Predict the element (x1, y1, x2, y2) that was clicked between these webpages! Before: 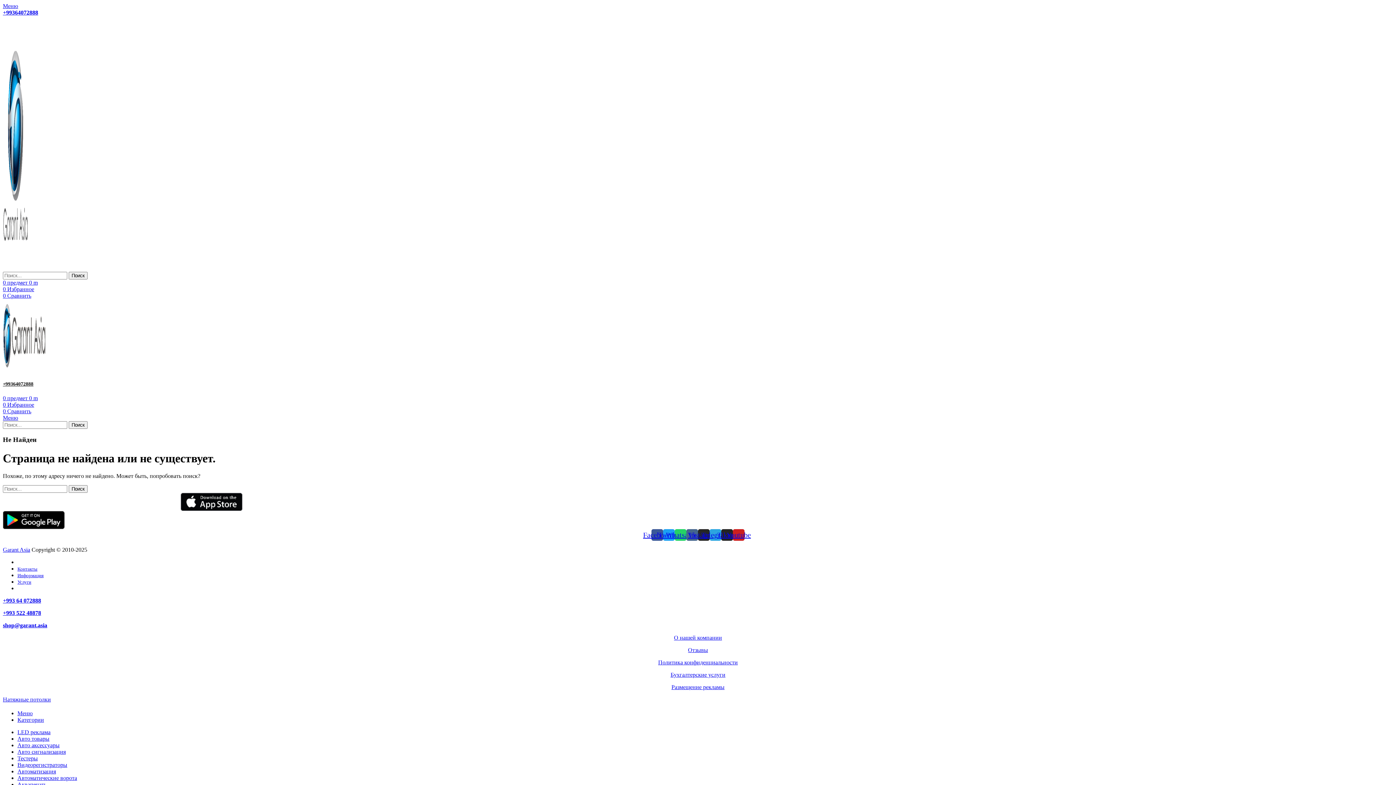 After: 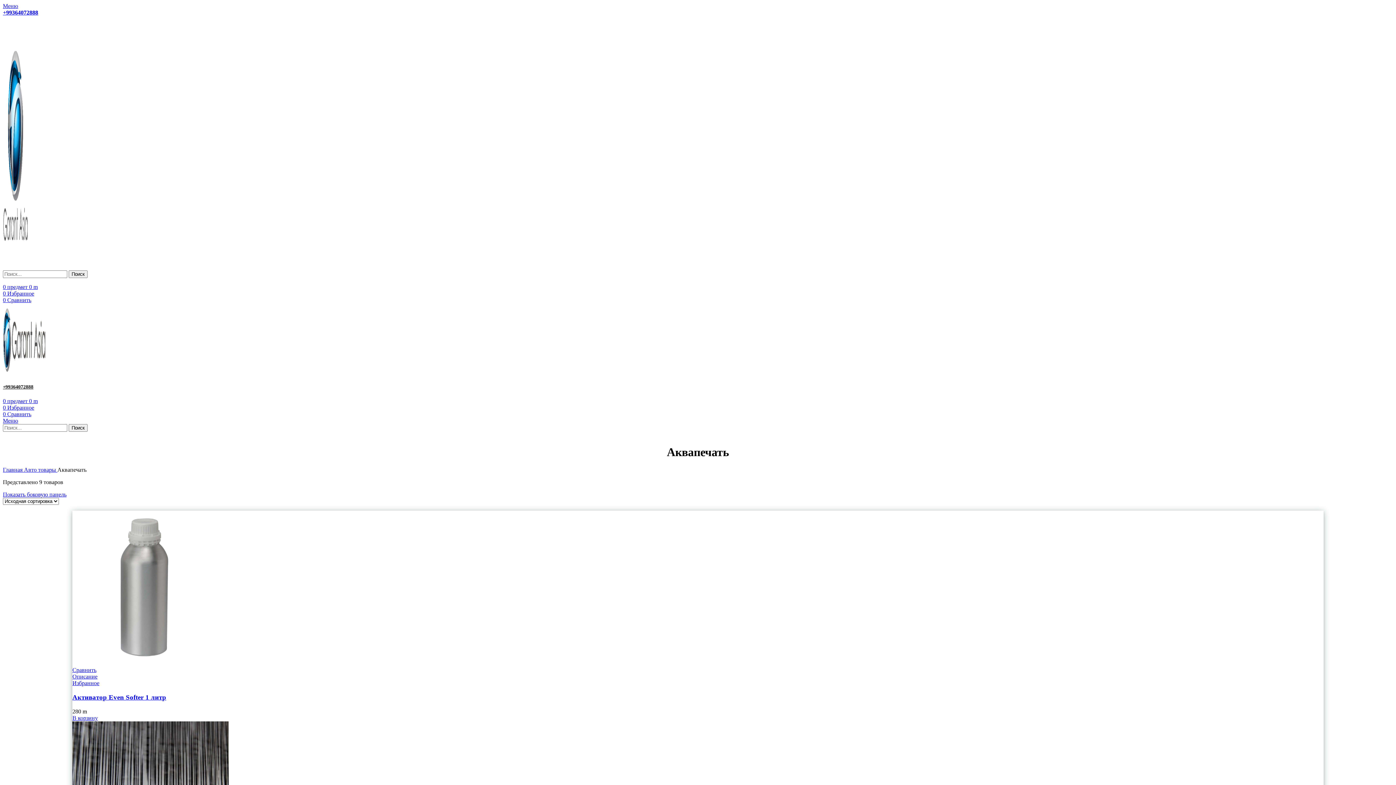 Action: bbox: (17, 781, 46, 787) label: Аквапечать